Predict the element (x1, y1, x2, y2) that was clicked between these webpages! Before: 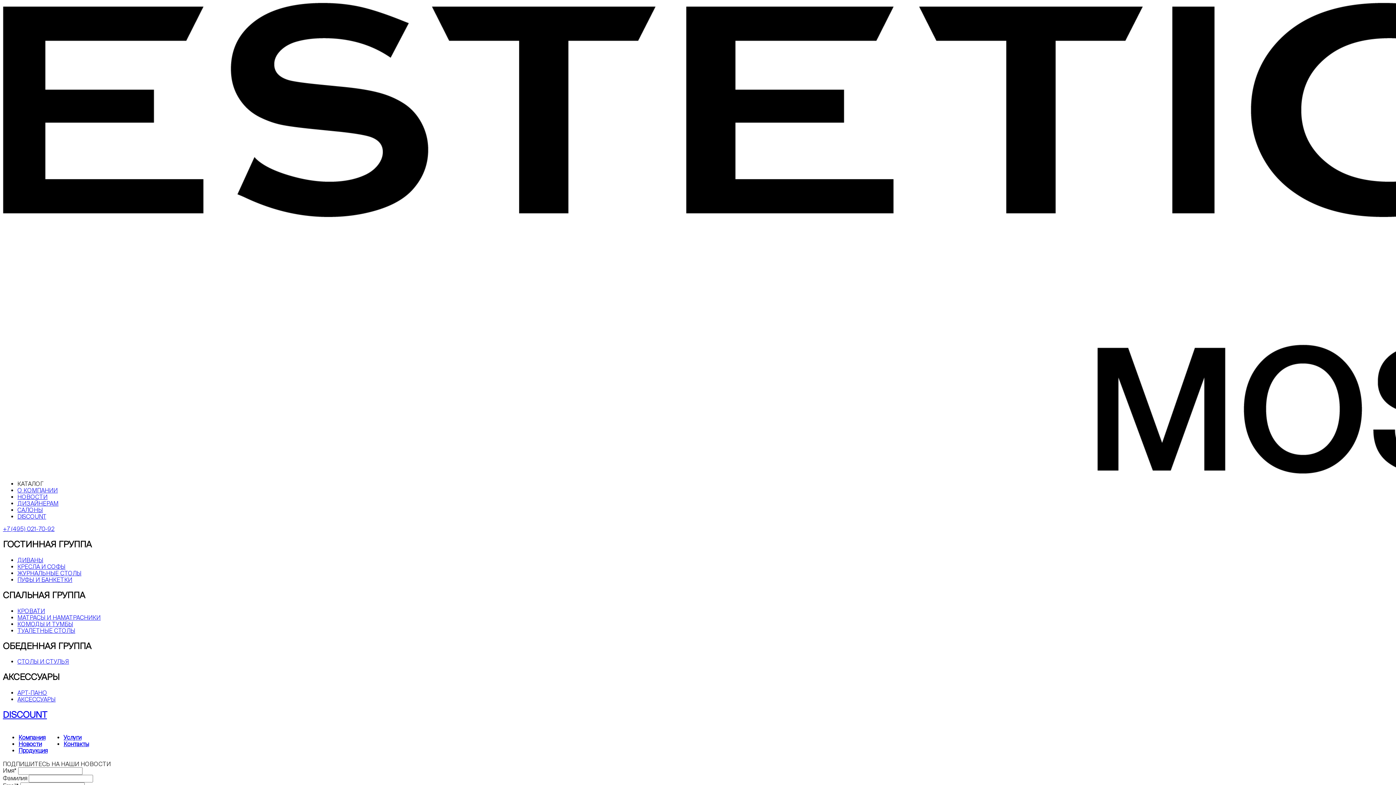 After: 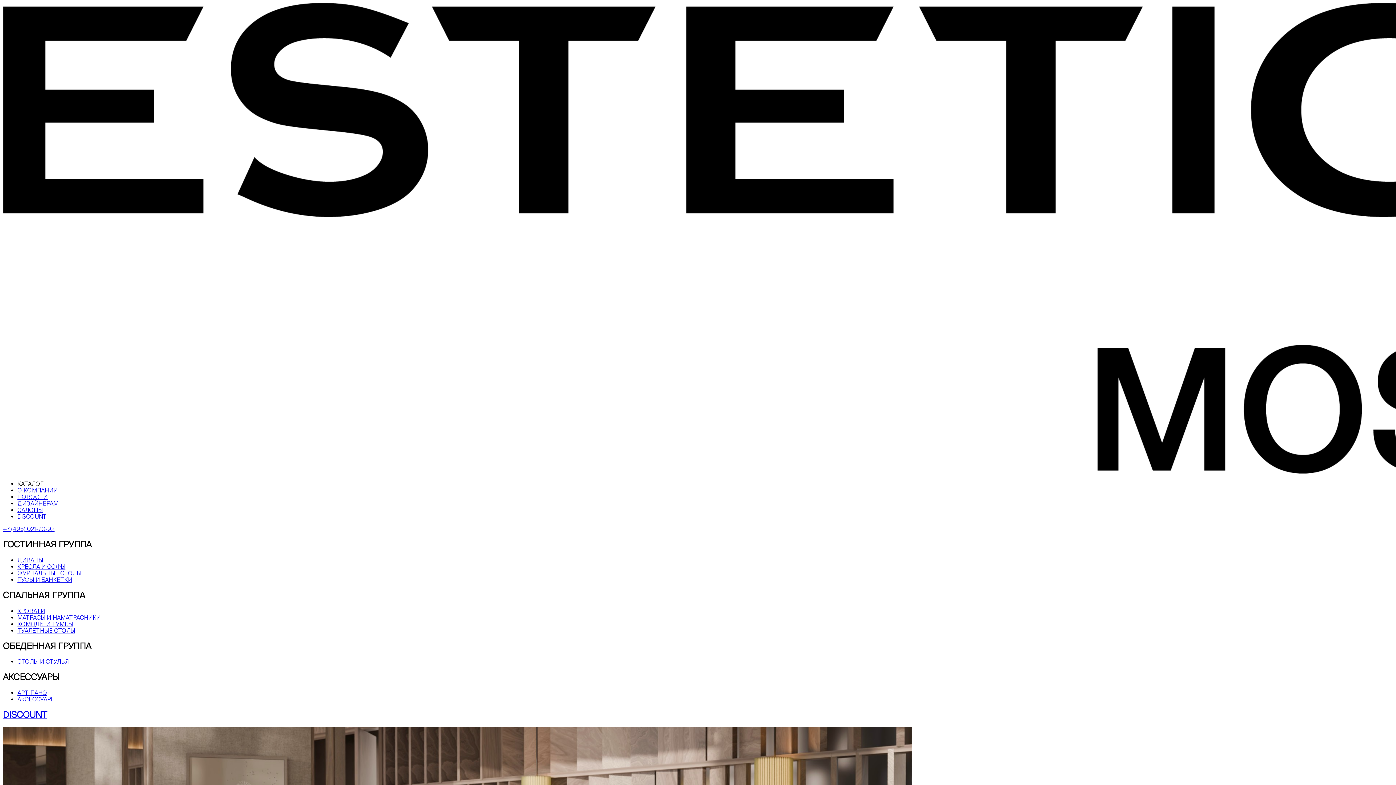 Action: bbox: (17, 576, 72, 583) label: ПУФЫ И БАНКЕТКИ